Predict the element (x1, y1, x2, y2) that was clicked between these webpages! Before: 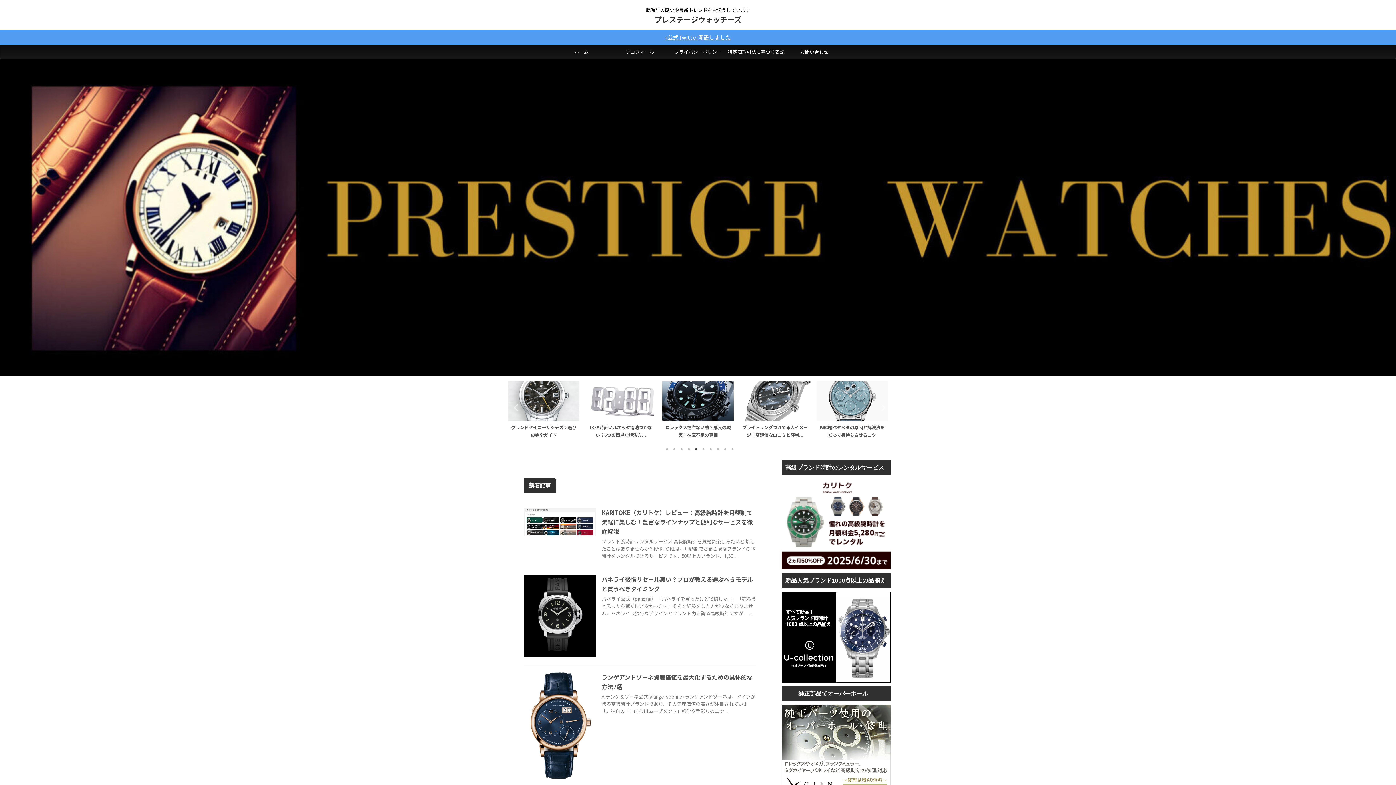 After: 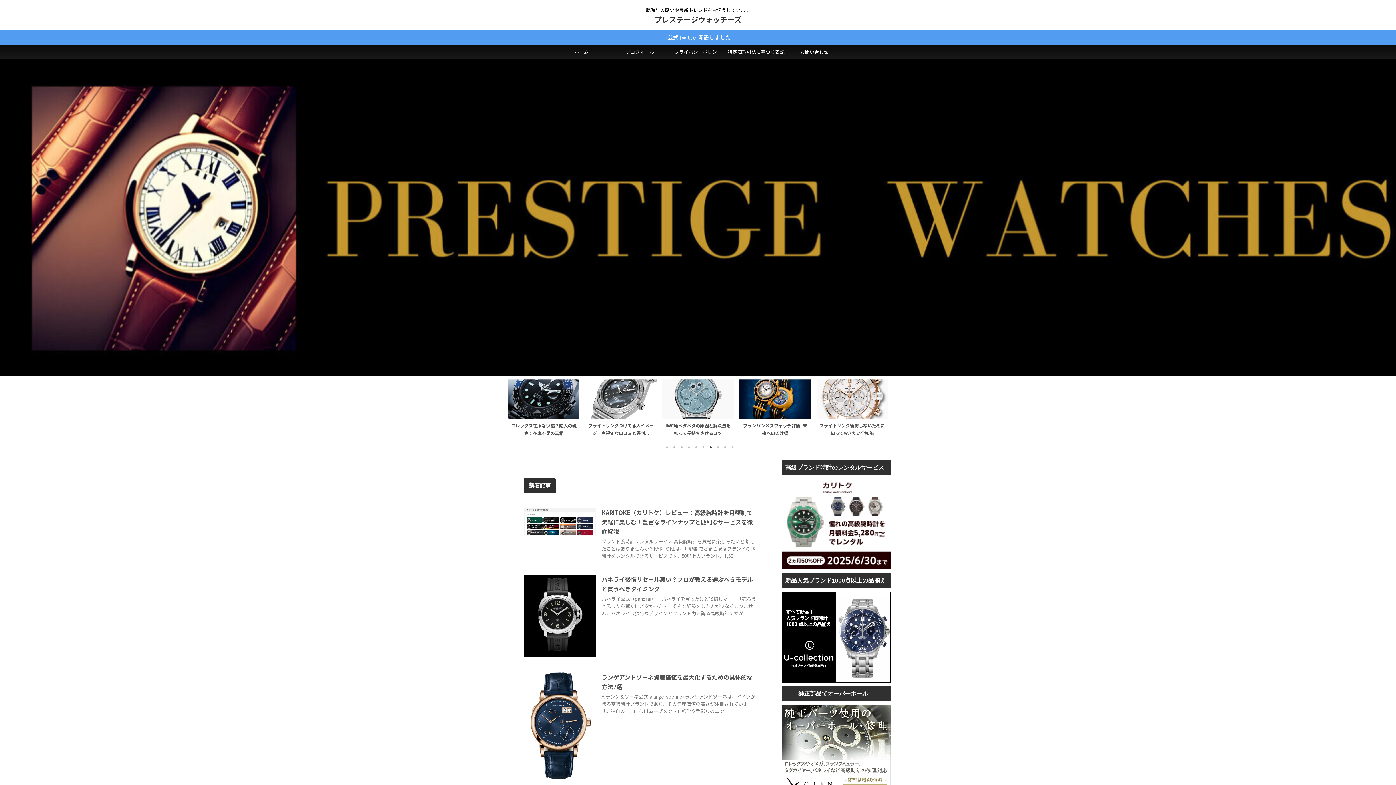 Action: label: 7 of 2 bbox: (707, 445, 714, 452)